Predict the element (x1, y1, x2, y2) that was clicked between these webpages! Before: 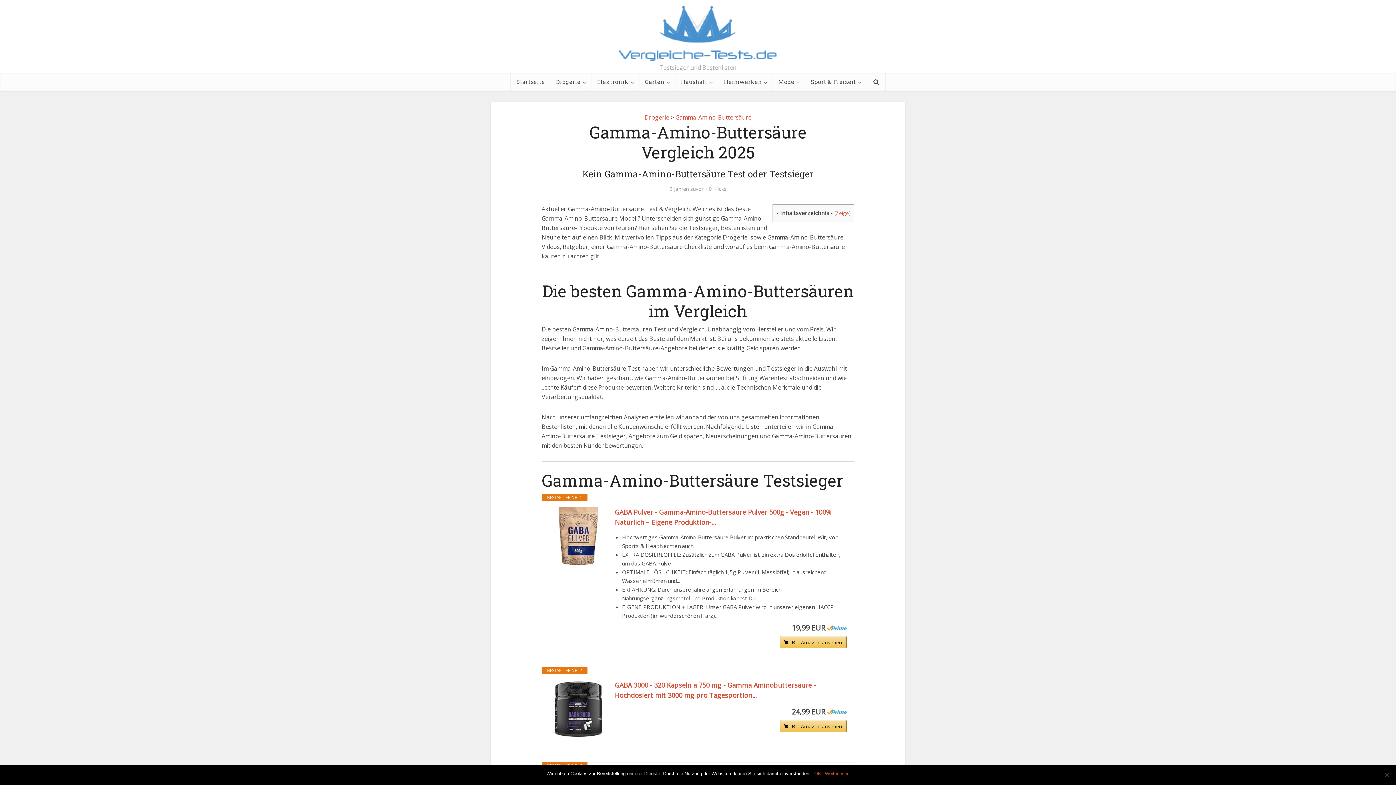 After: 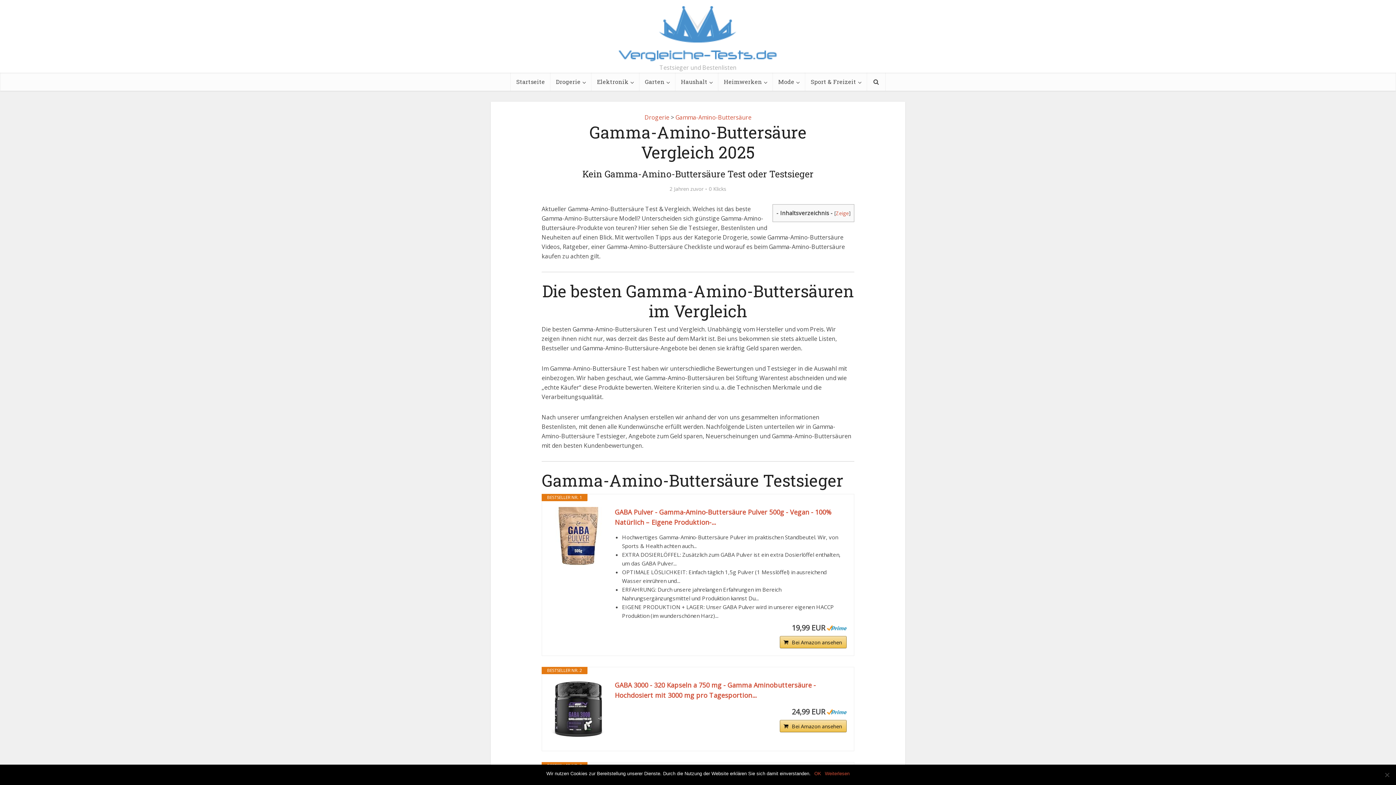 Action: label: Weiterlesen bbox: (825, 770, 849, 777)